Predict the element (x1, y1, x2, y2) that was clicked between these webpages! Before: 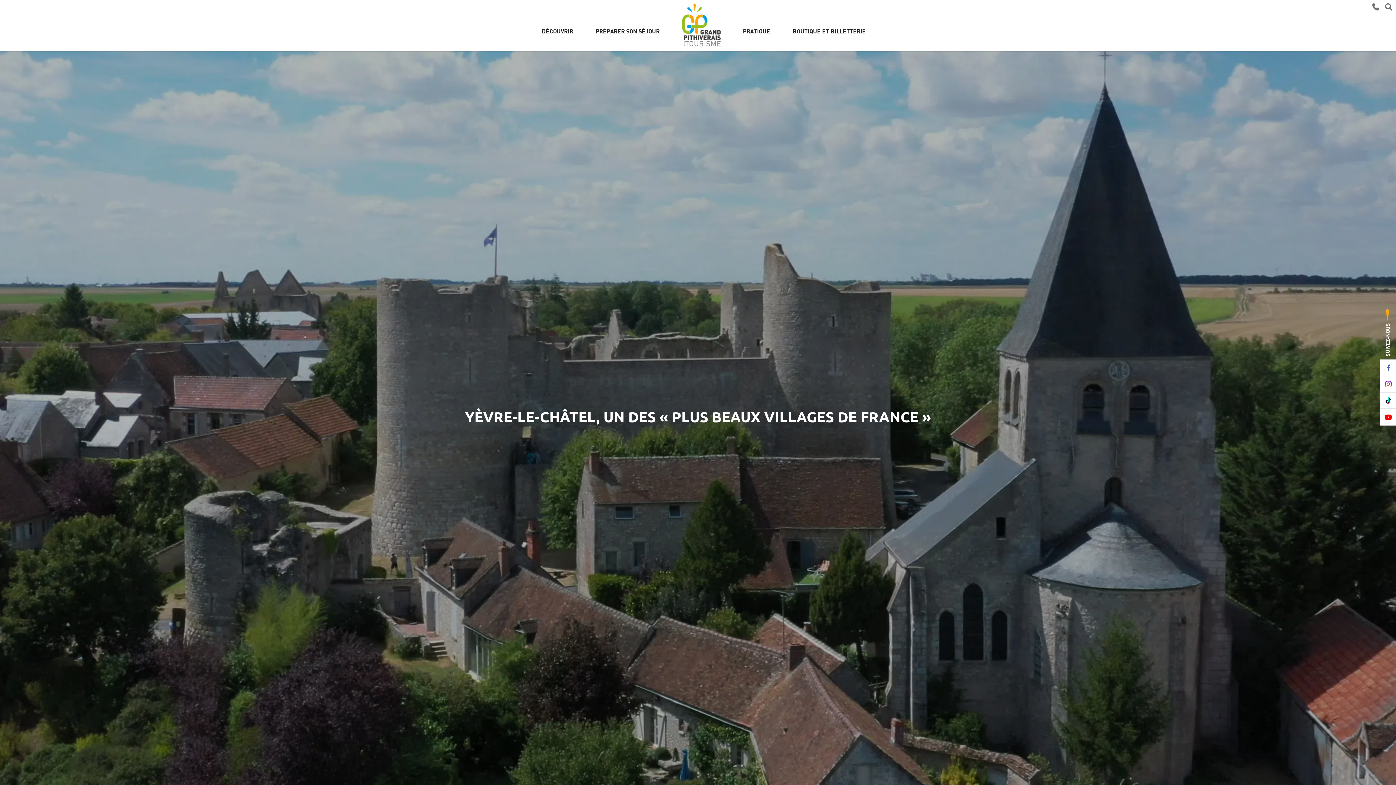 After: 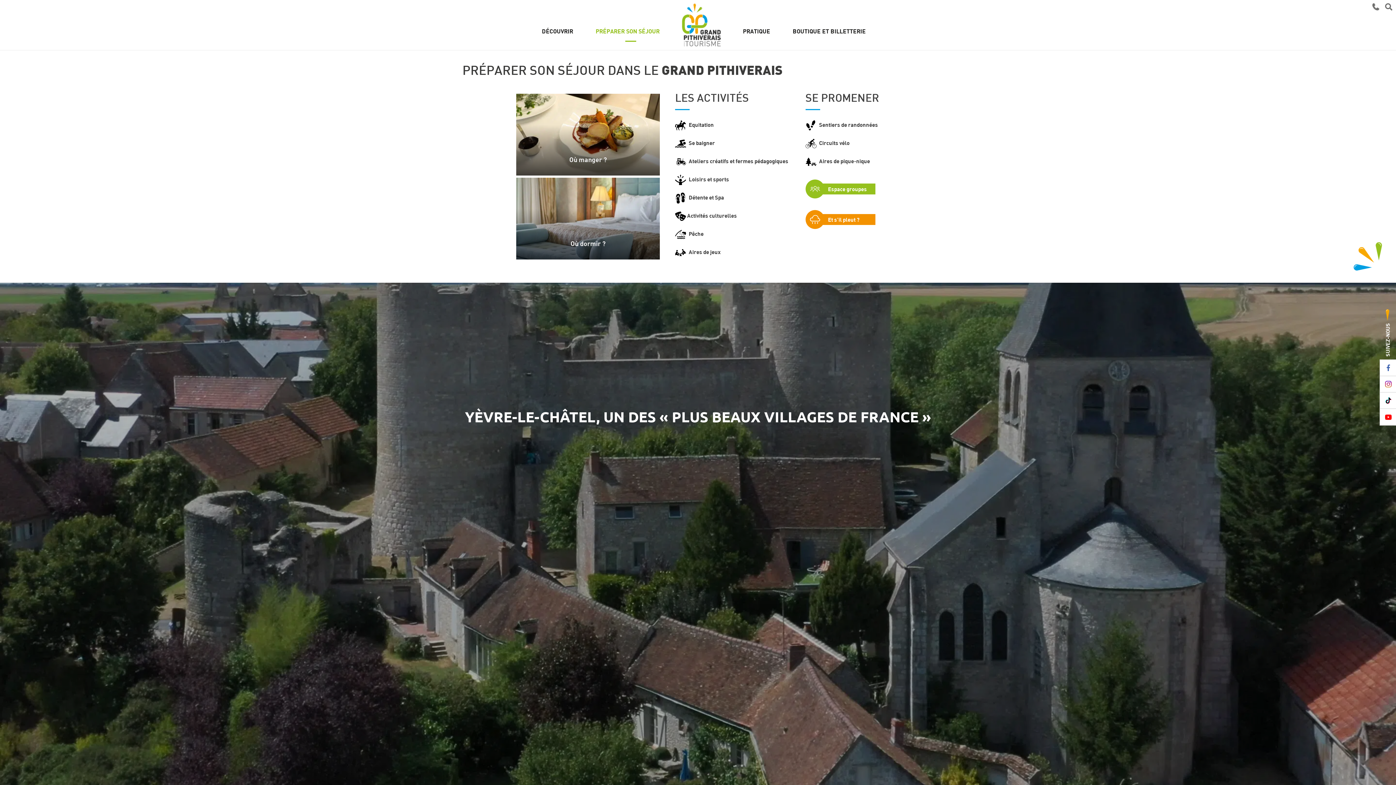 Action: bbox: (590, 21, 665, 41) label: PRÉPARER SON SÉJOUR